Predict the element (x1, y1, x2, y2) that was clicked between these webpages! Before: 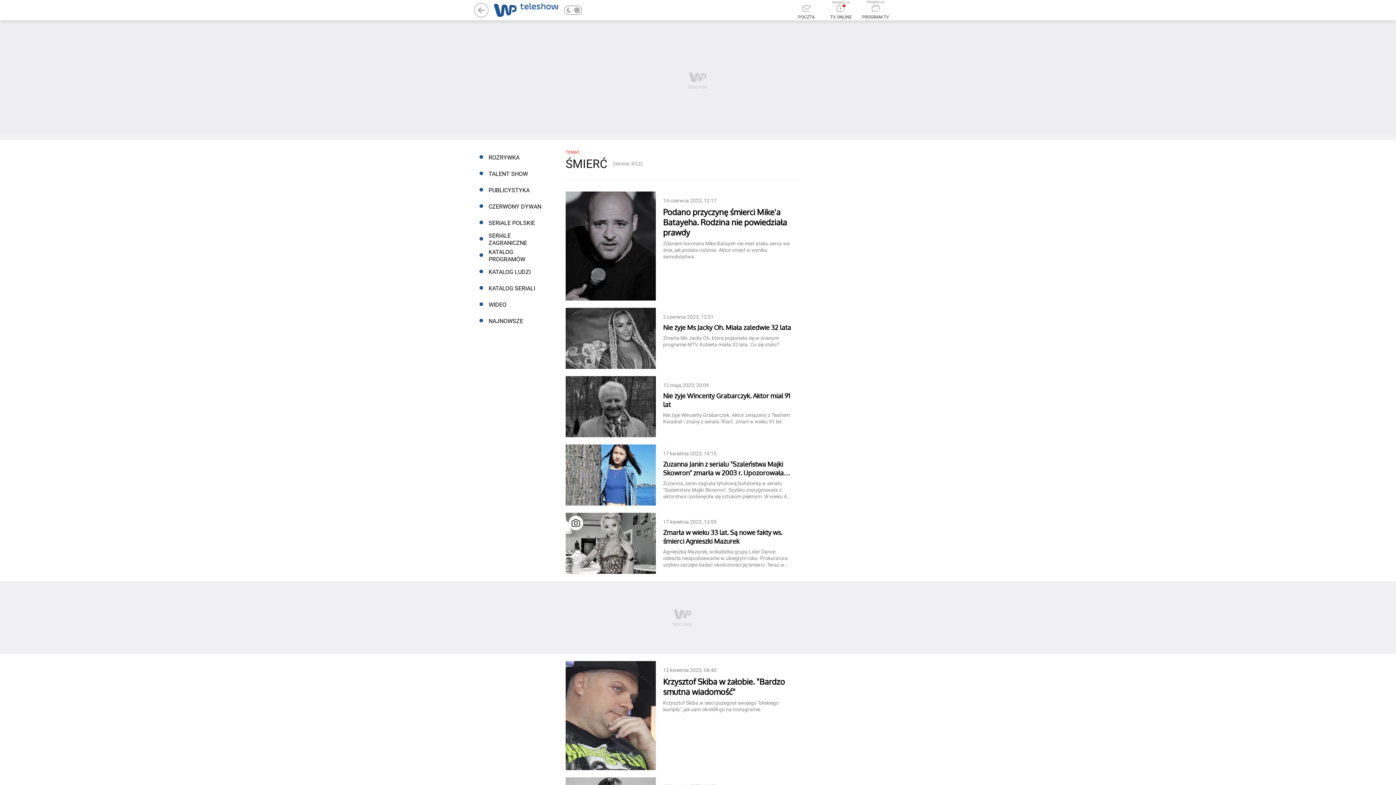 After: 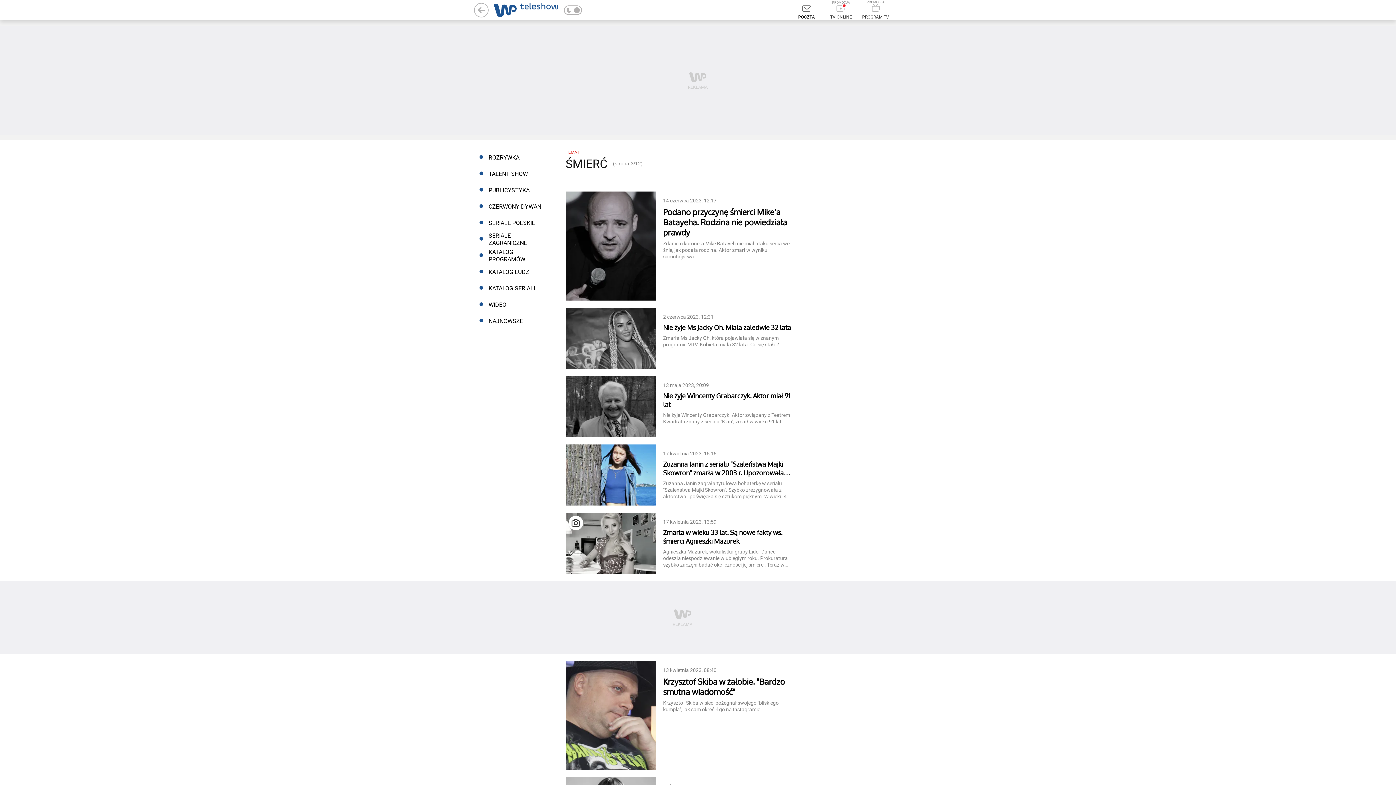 Action: label: Poczta bbox: (793, 5, 820, 19)